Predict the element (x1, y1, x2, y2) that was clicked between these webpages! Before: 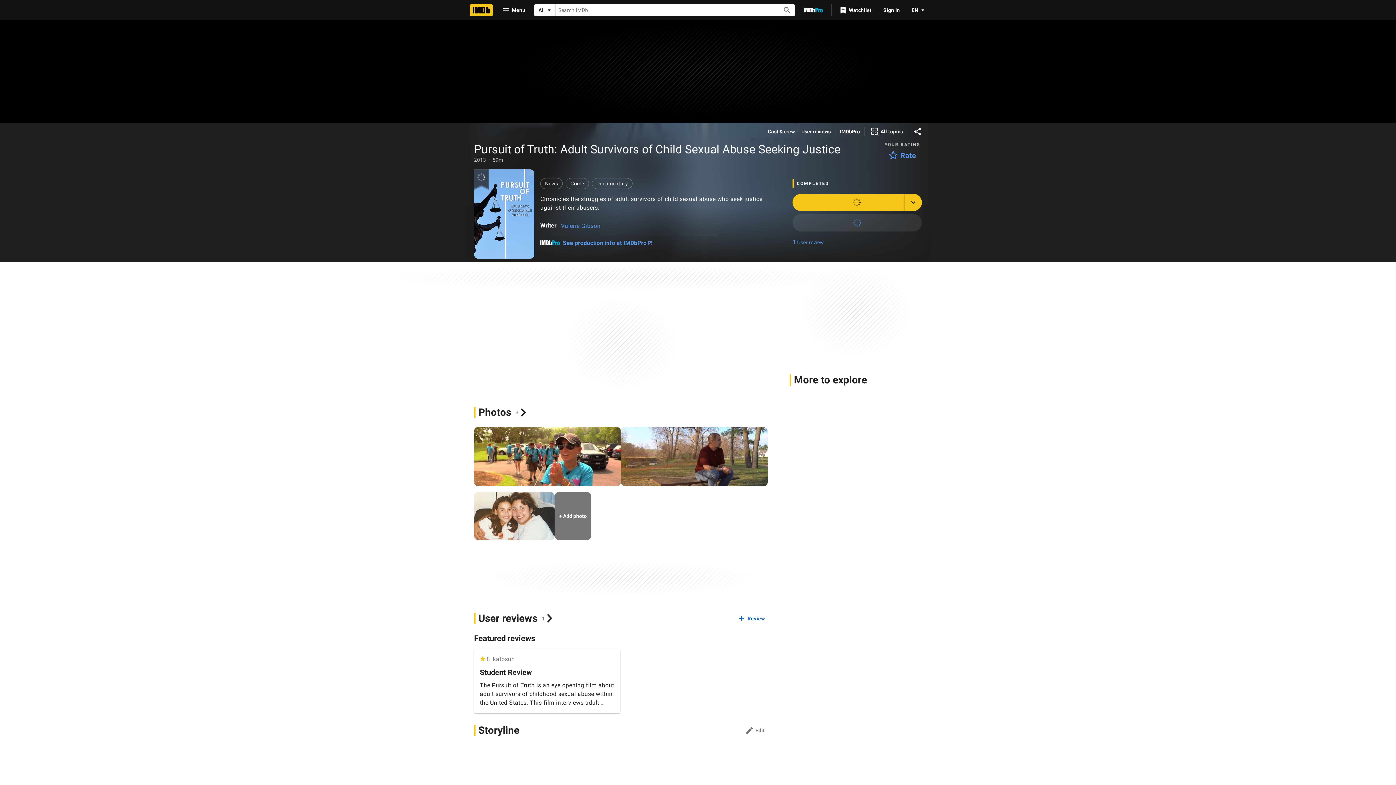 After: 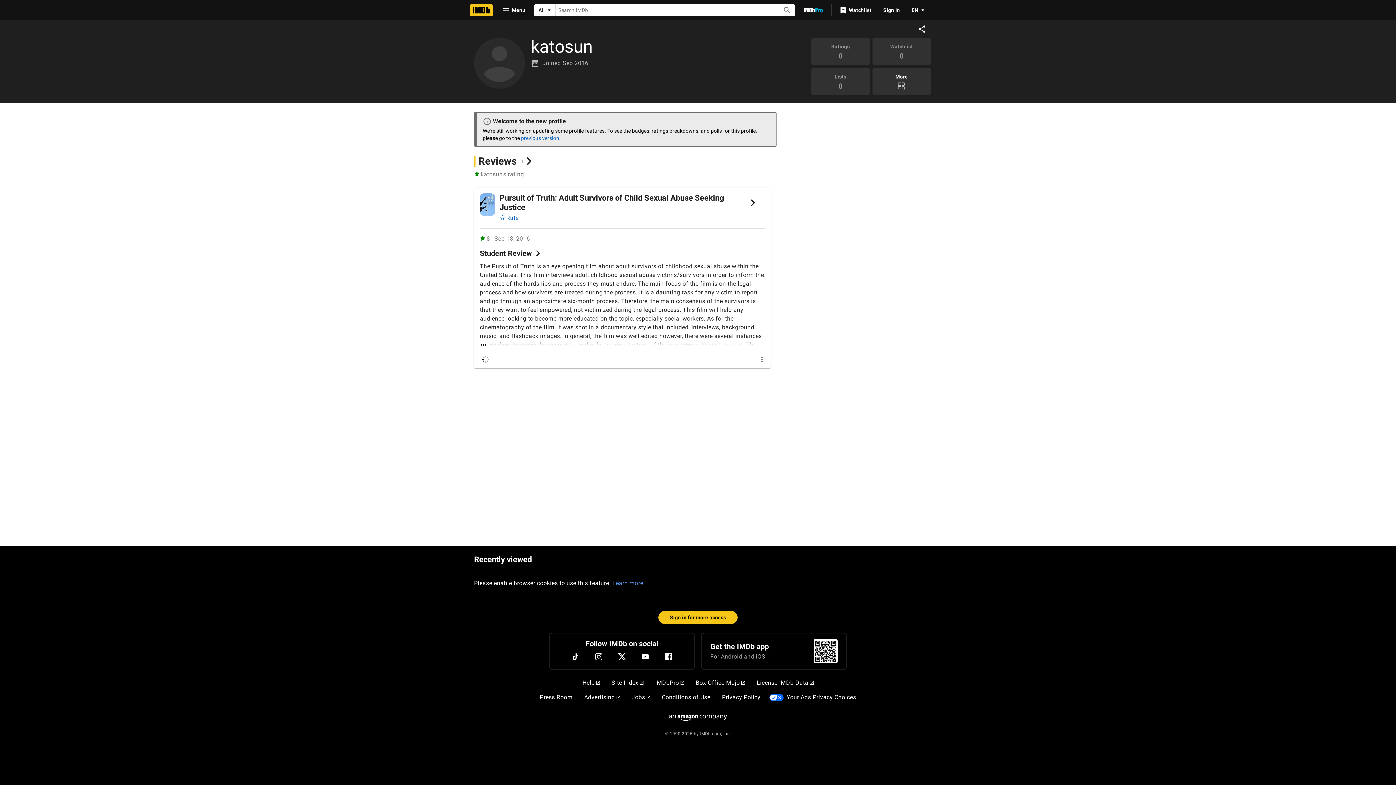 Action: bbox: (493, 655, 515, 663) label: katosun